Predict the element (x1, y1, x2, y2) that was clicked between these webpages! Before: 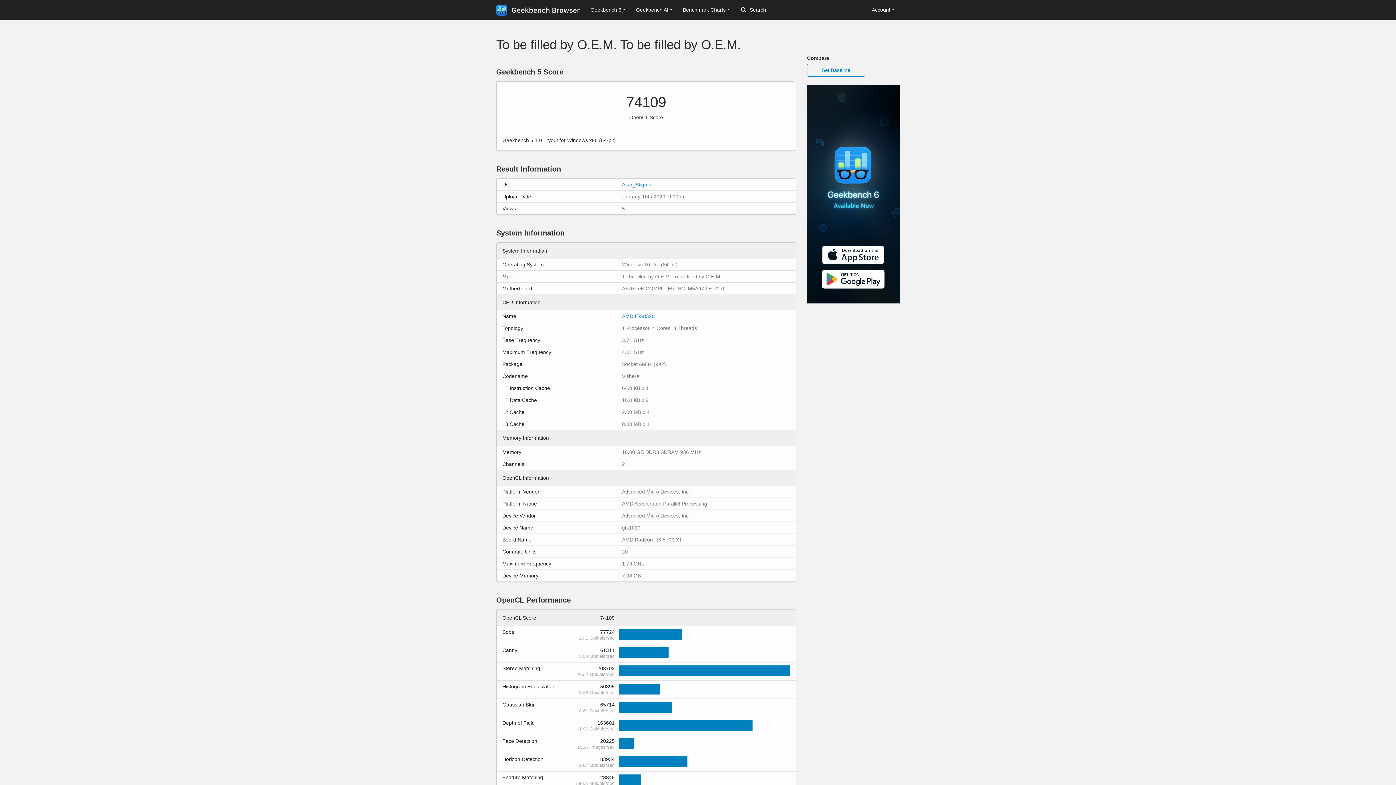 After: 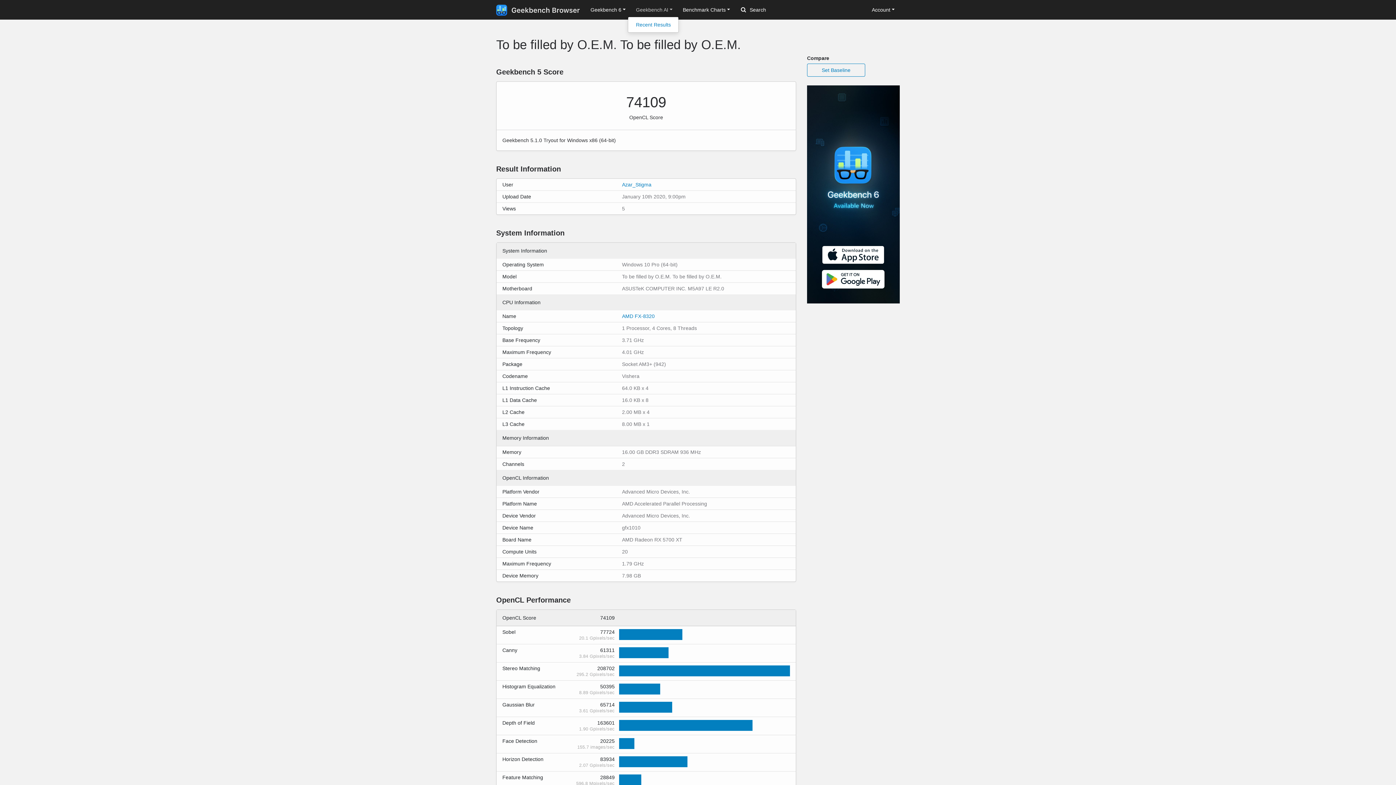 Action: label: Geekbench AI bbox: (631, 3, 677, 16)